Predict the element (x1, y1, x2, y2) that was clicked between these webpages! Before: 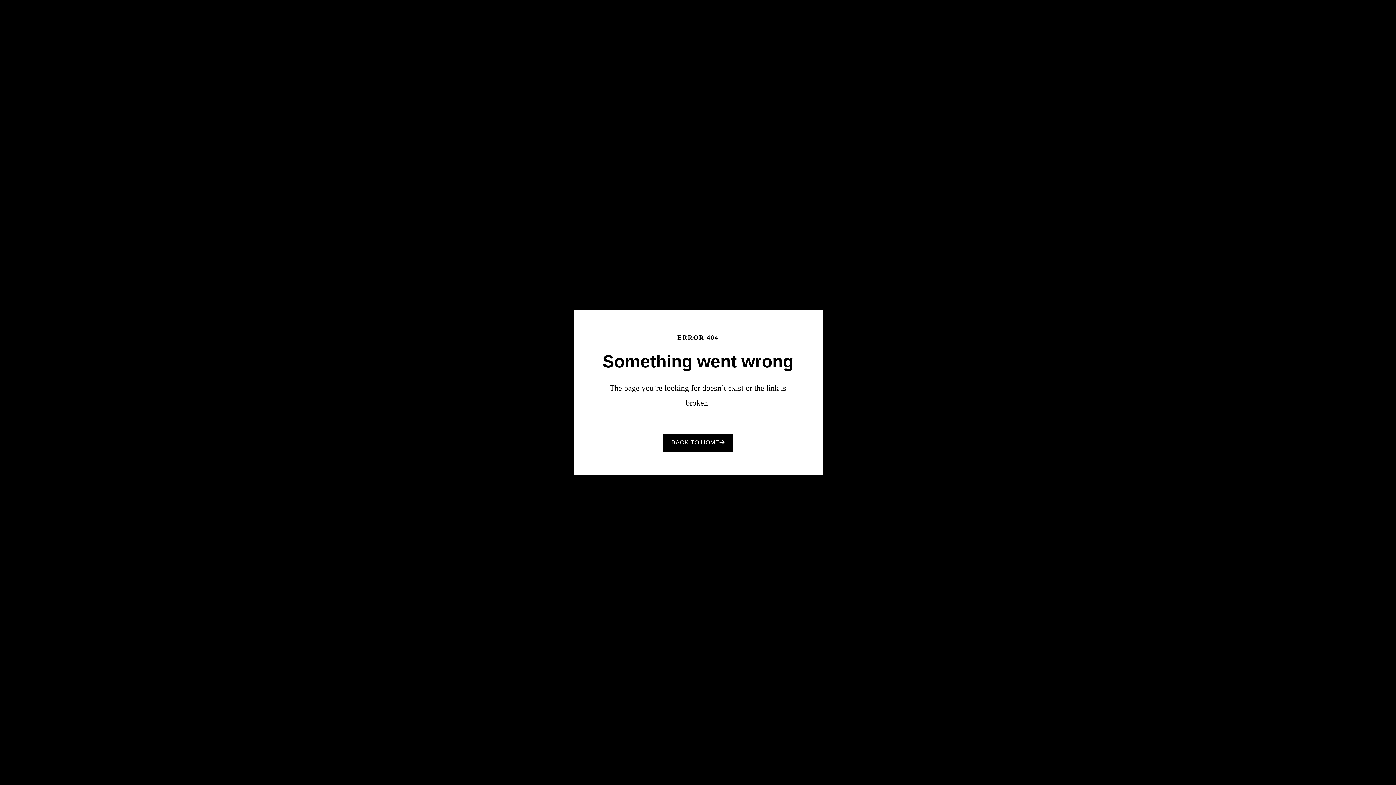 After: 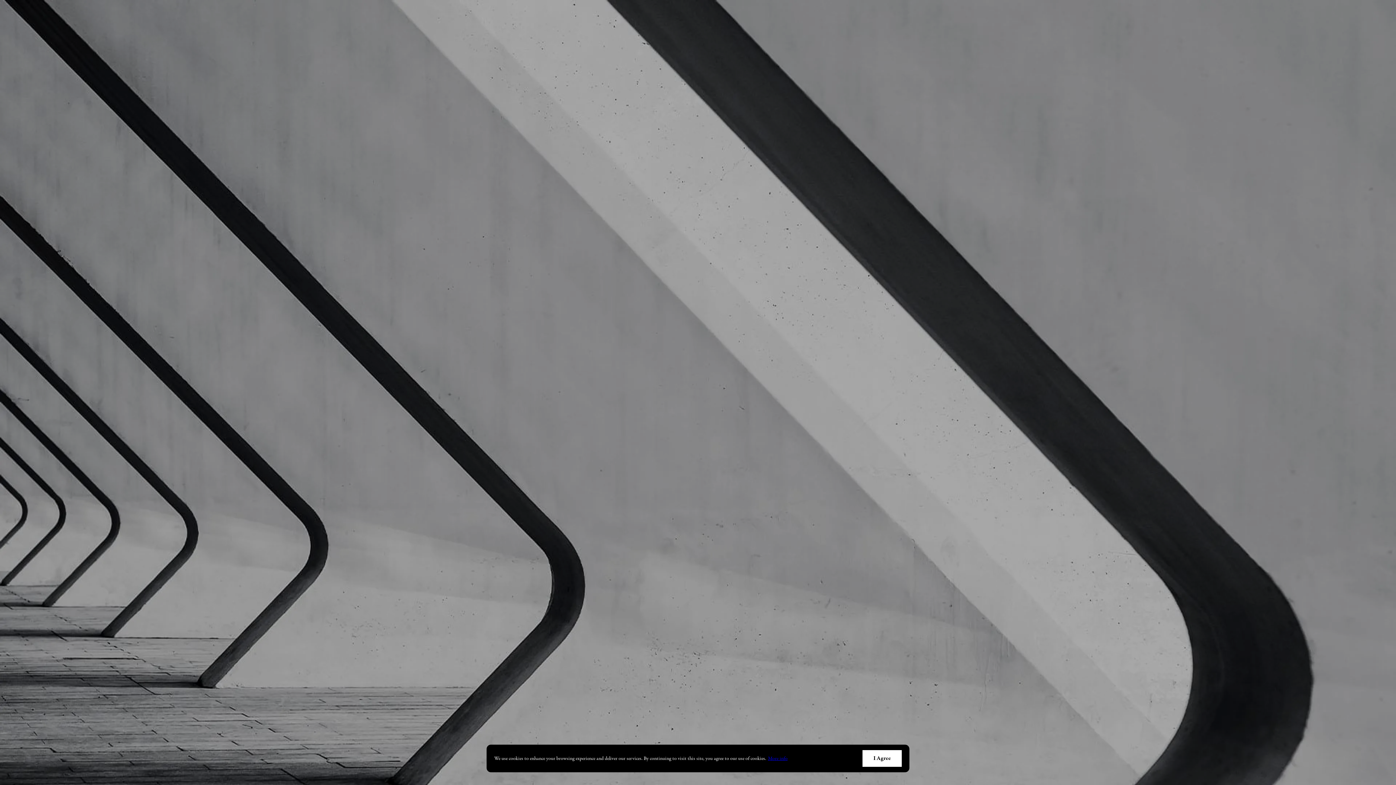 Action: label: BACK TO HOME bbox: (662, 433, 733, 452)